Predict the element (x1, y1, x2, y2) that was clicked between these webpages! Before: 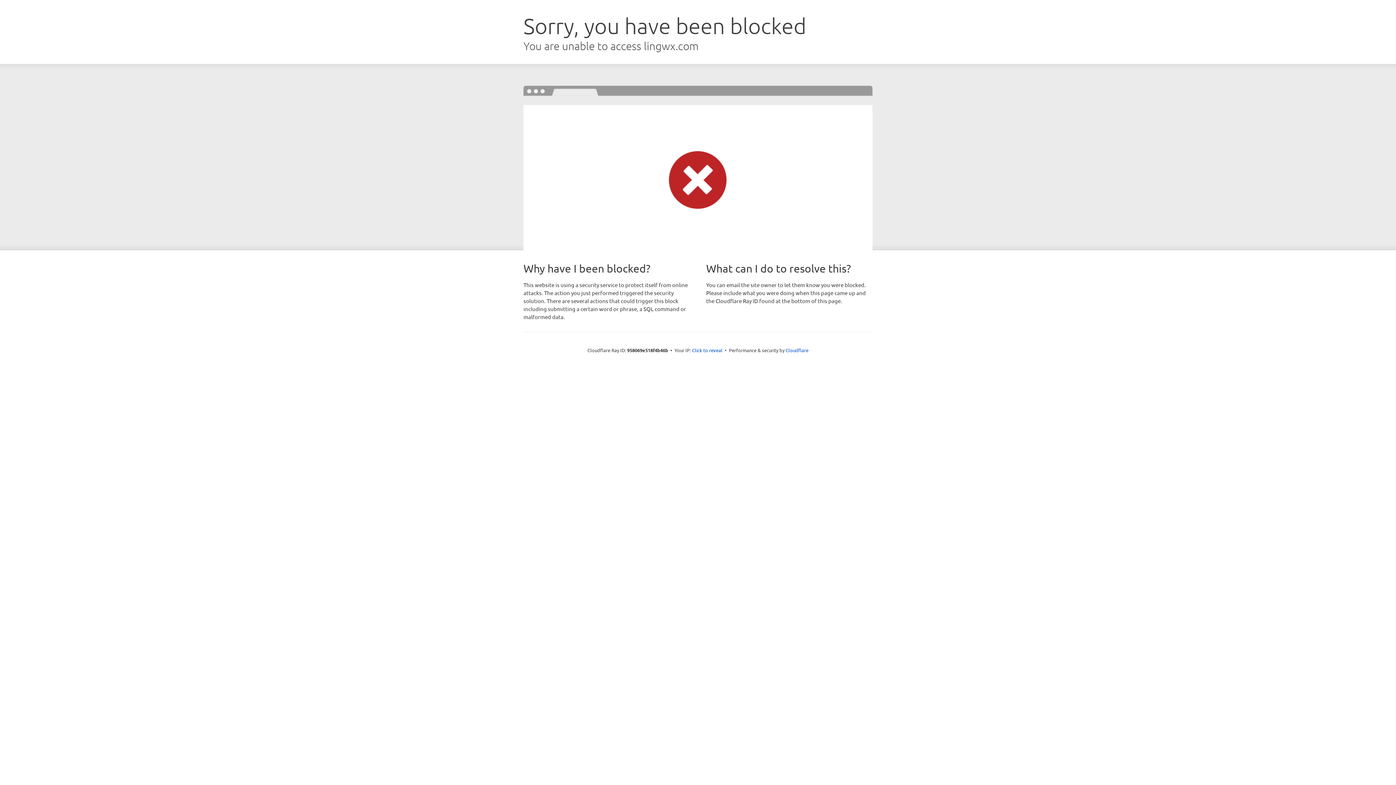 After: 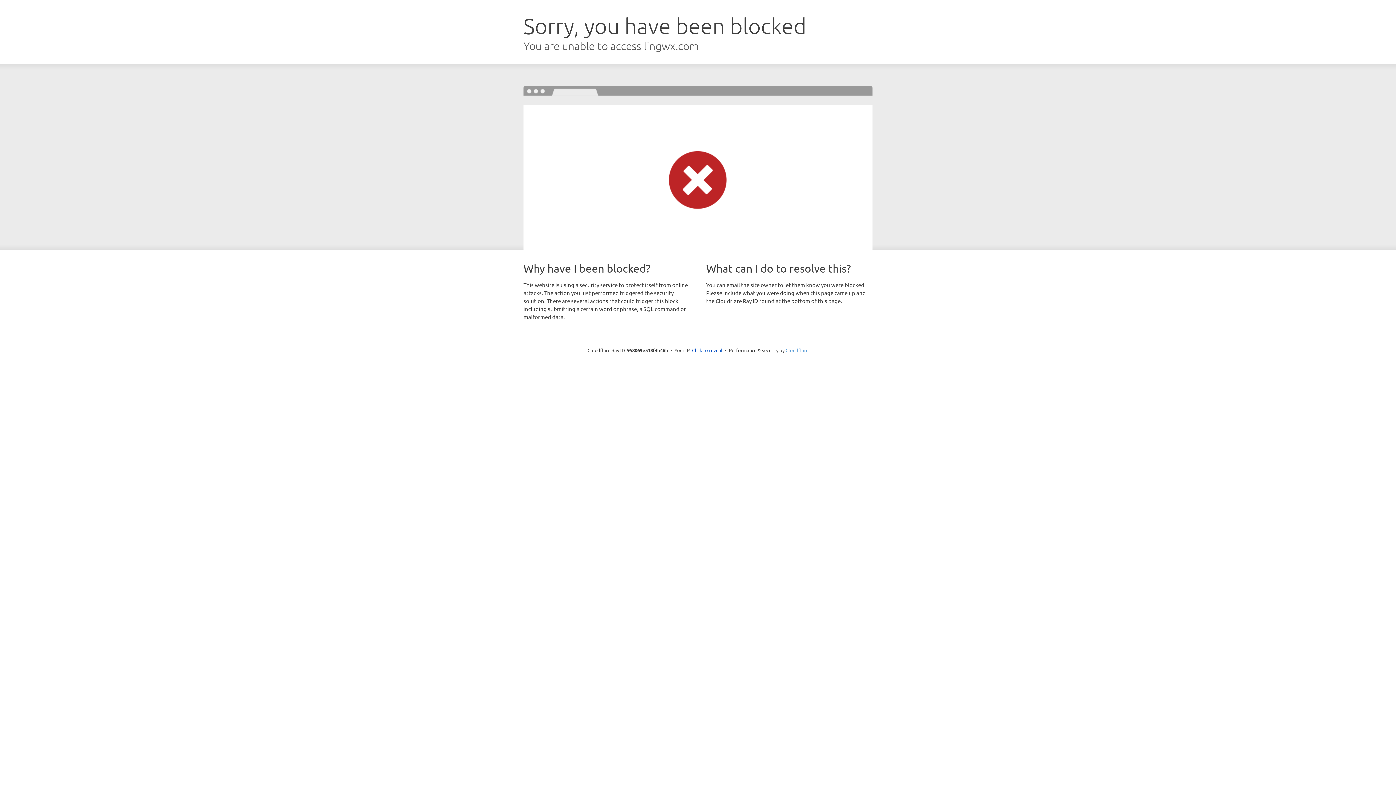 Action: label: Cloudflare bbox: (785, 347, 808, 353)